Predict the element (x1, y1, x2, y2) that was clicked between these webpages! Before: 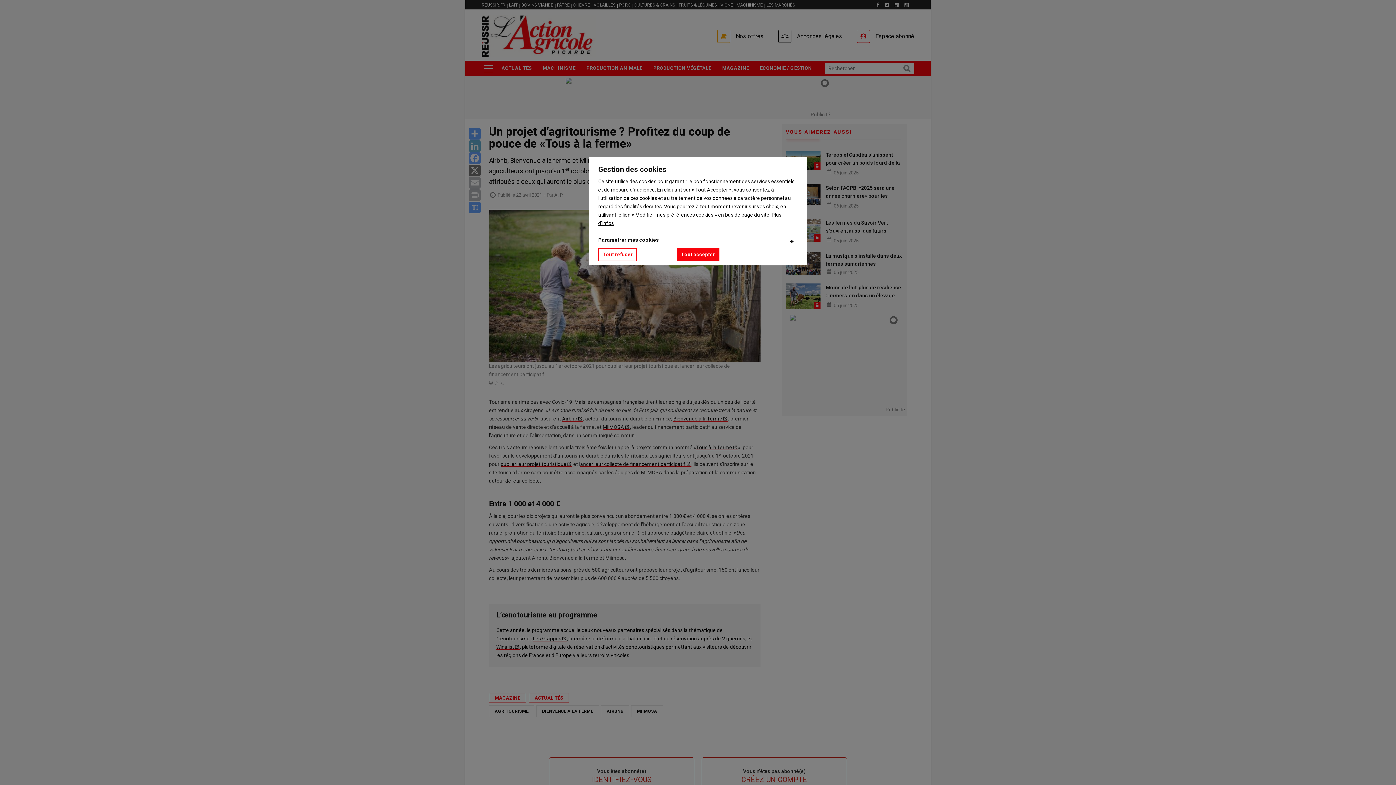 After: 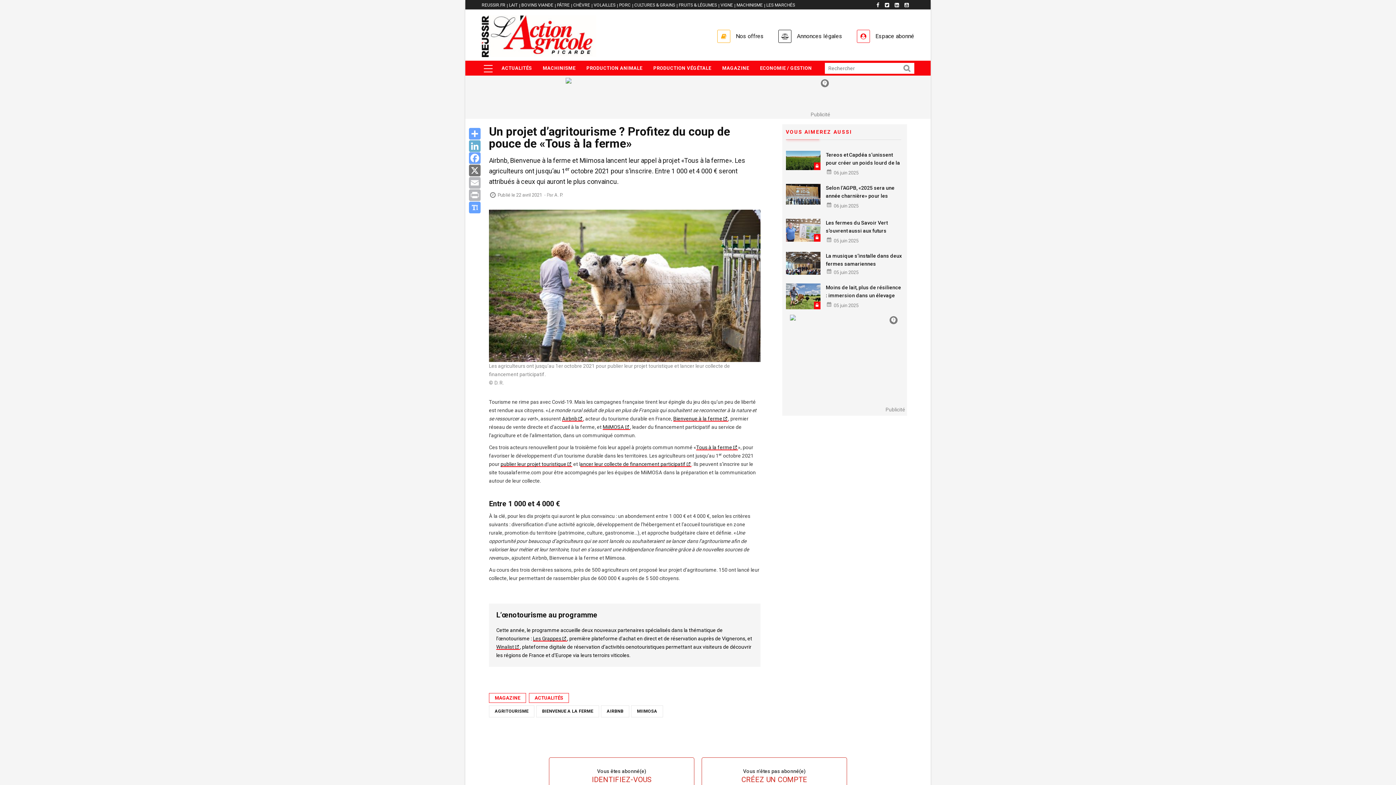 Action: label: Tout refuser bbox: (598, 248, 637, 261)